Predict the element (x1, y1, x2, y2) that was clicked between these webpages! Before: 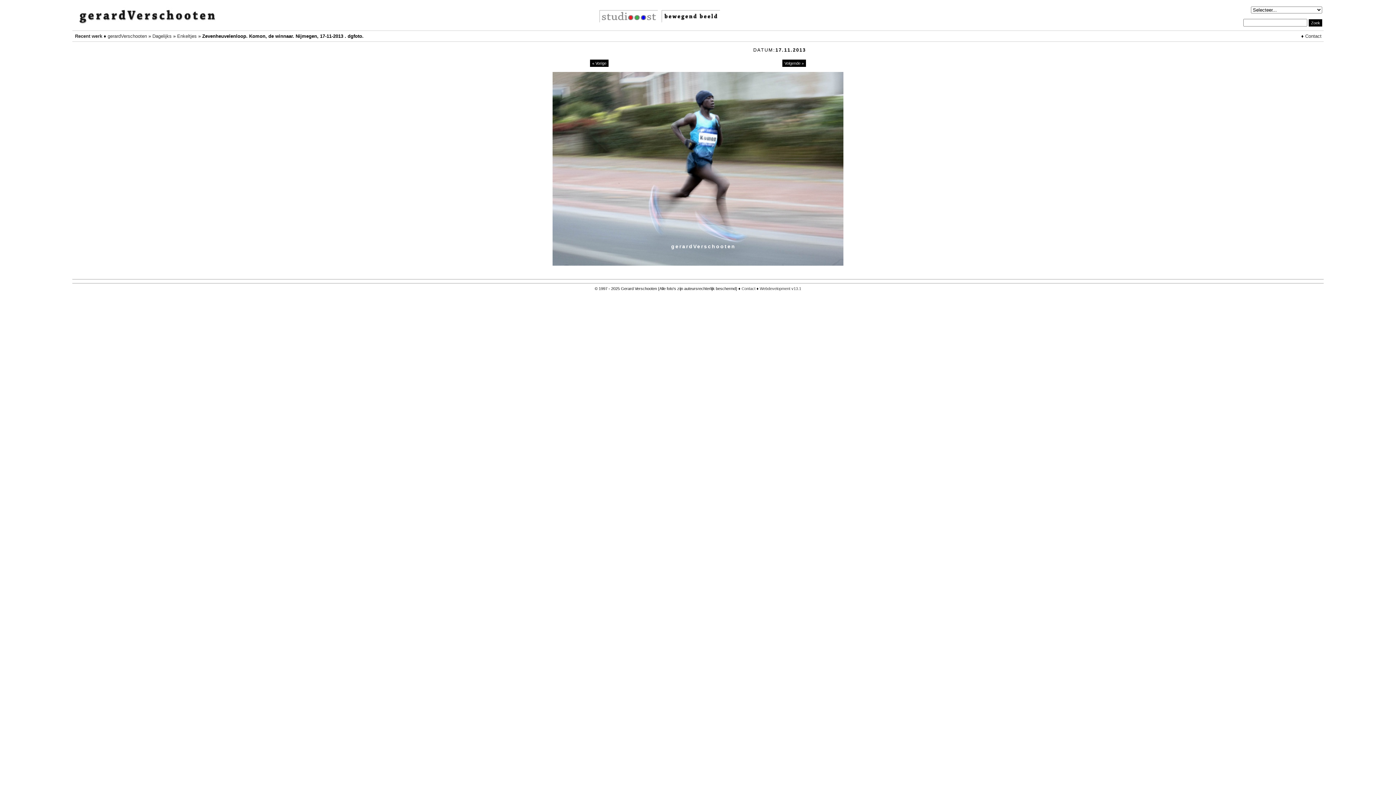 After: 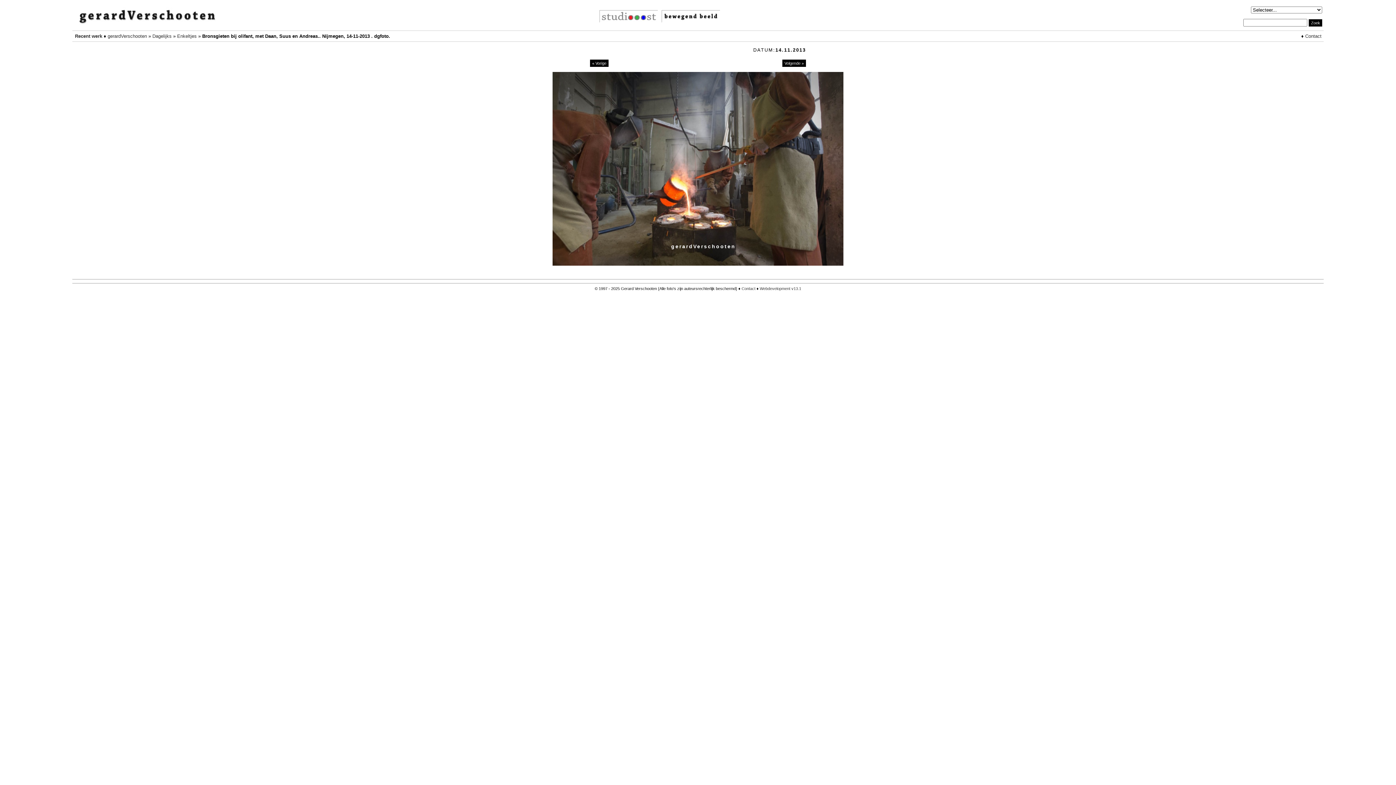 Action: label: Volgende » bbox: (782, 59, 806, 66)